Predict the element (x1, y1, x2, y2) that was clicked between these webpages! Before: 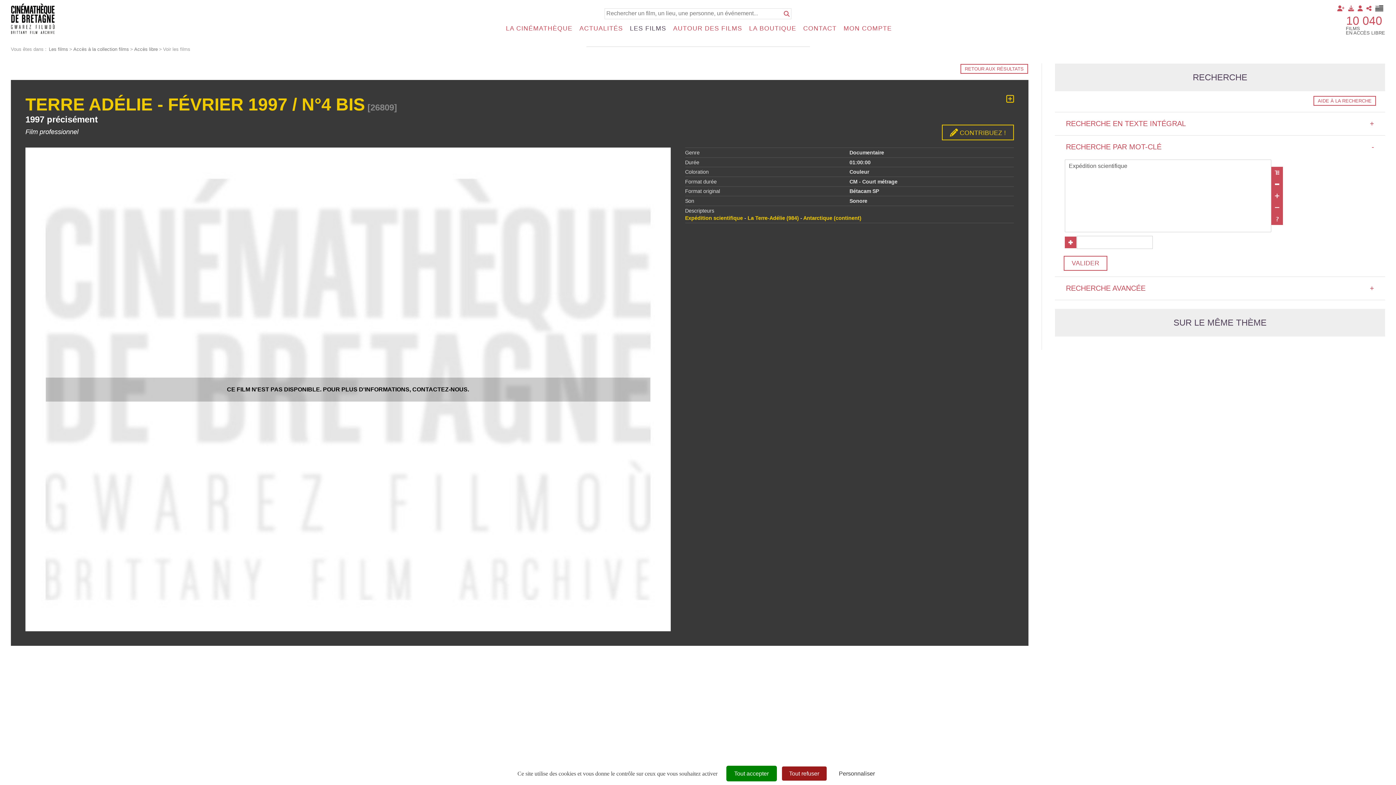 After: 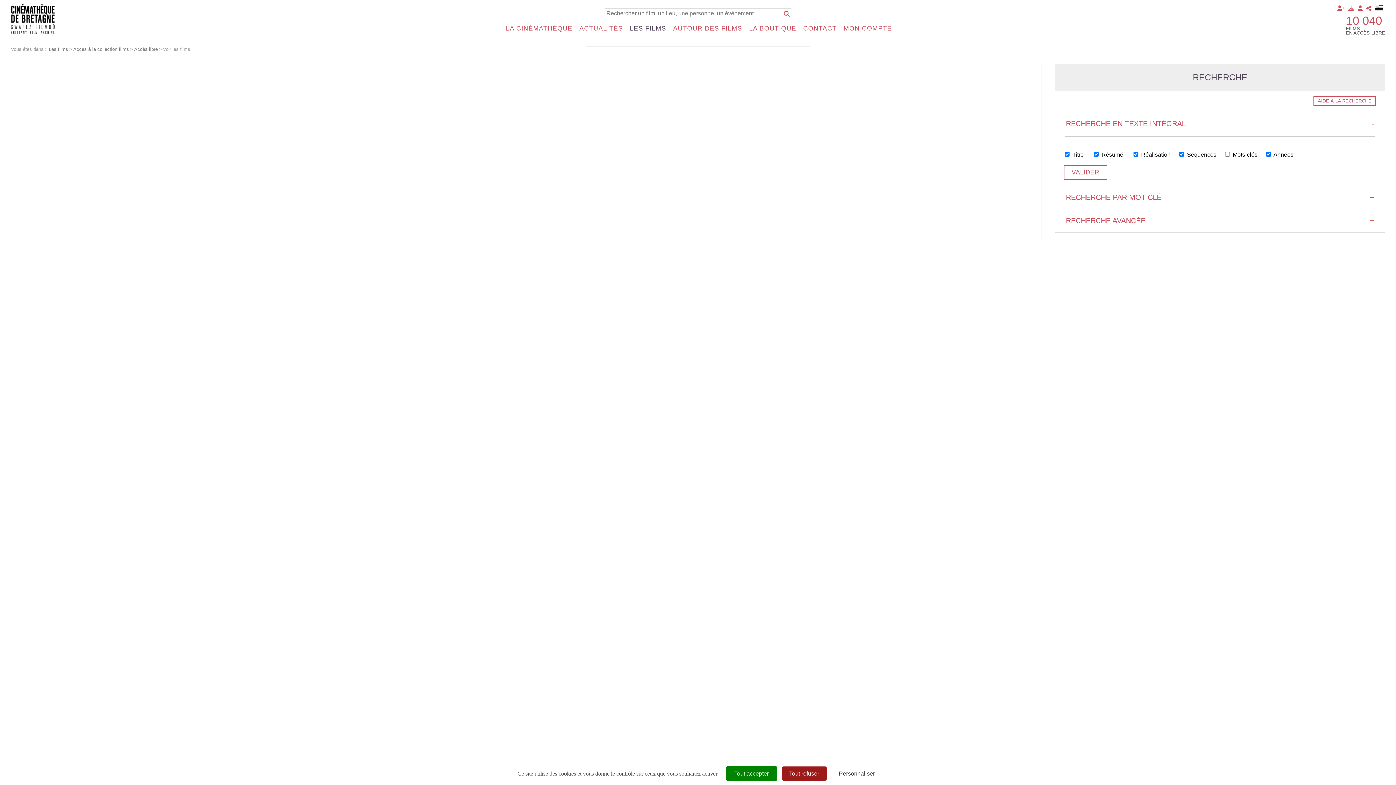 Action: bbox: (784, 10, 789, 16)